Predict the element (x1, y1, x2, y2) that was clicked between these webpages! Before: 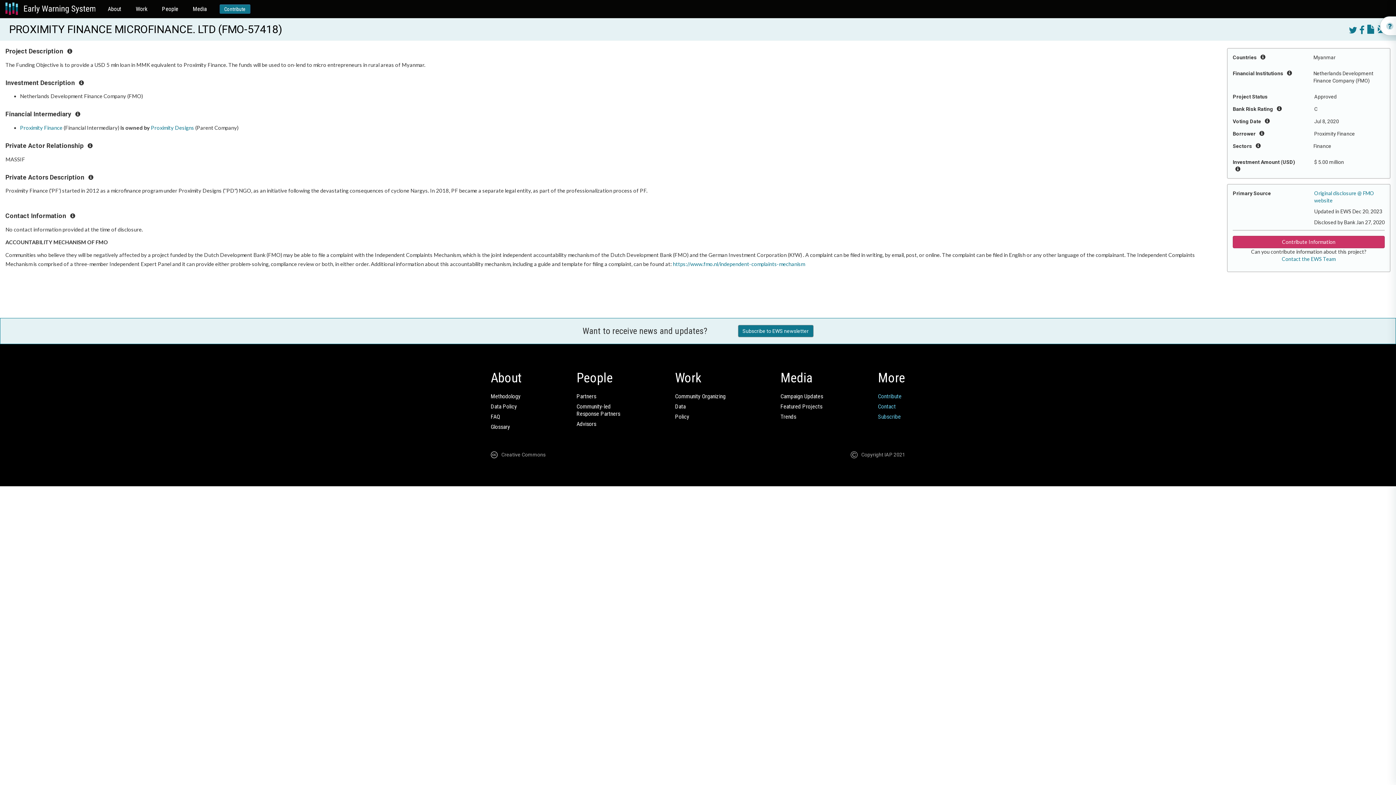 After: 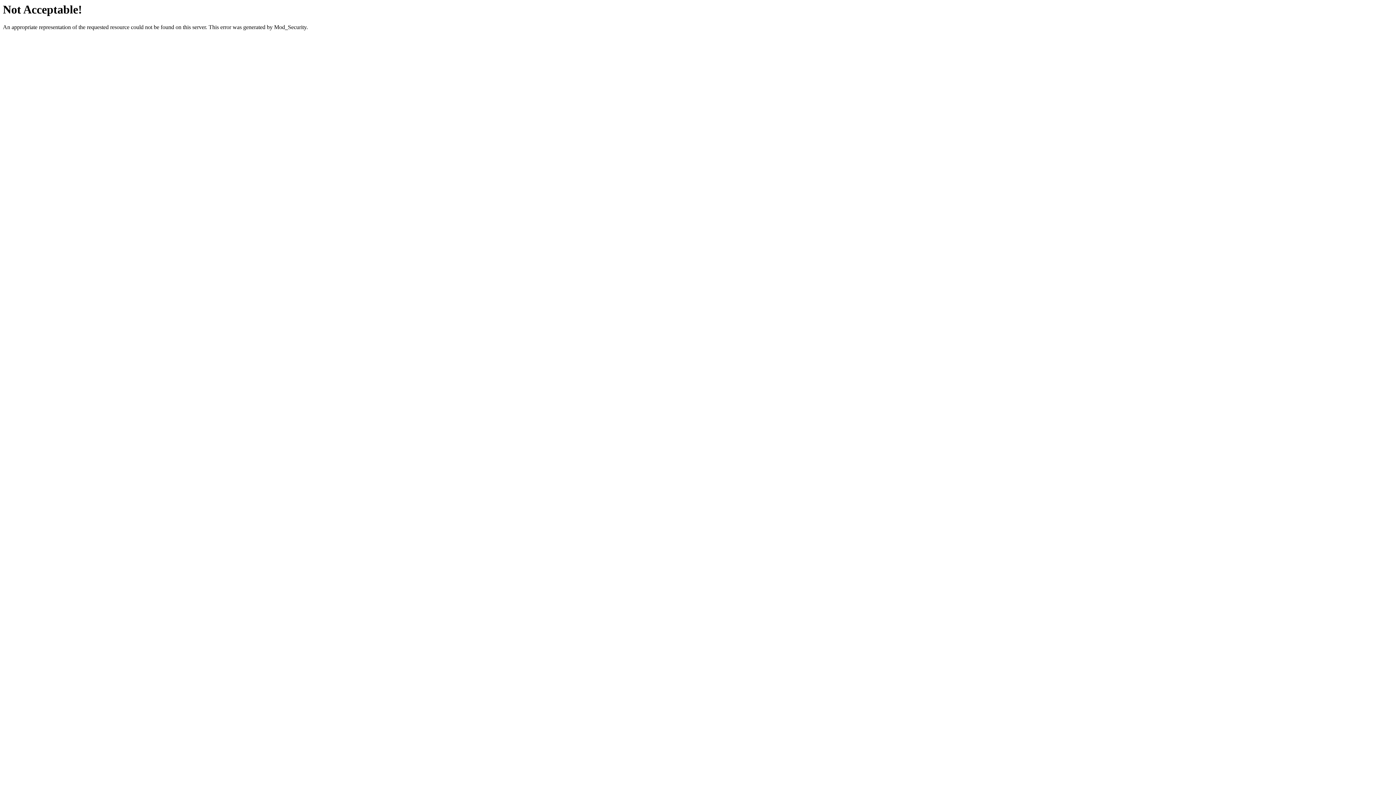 Action: label: About bbox: (102, 0, 126, 18)